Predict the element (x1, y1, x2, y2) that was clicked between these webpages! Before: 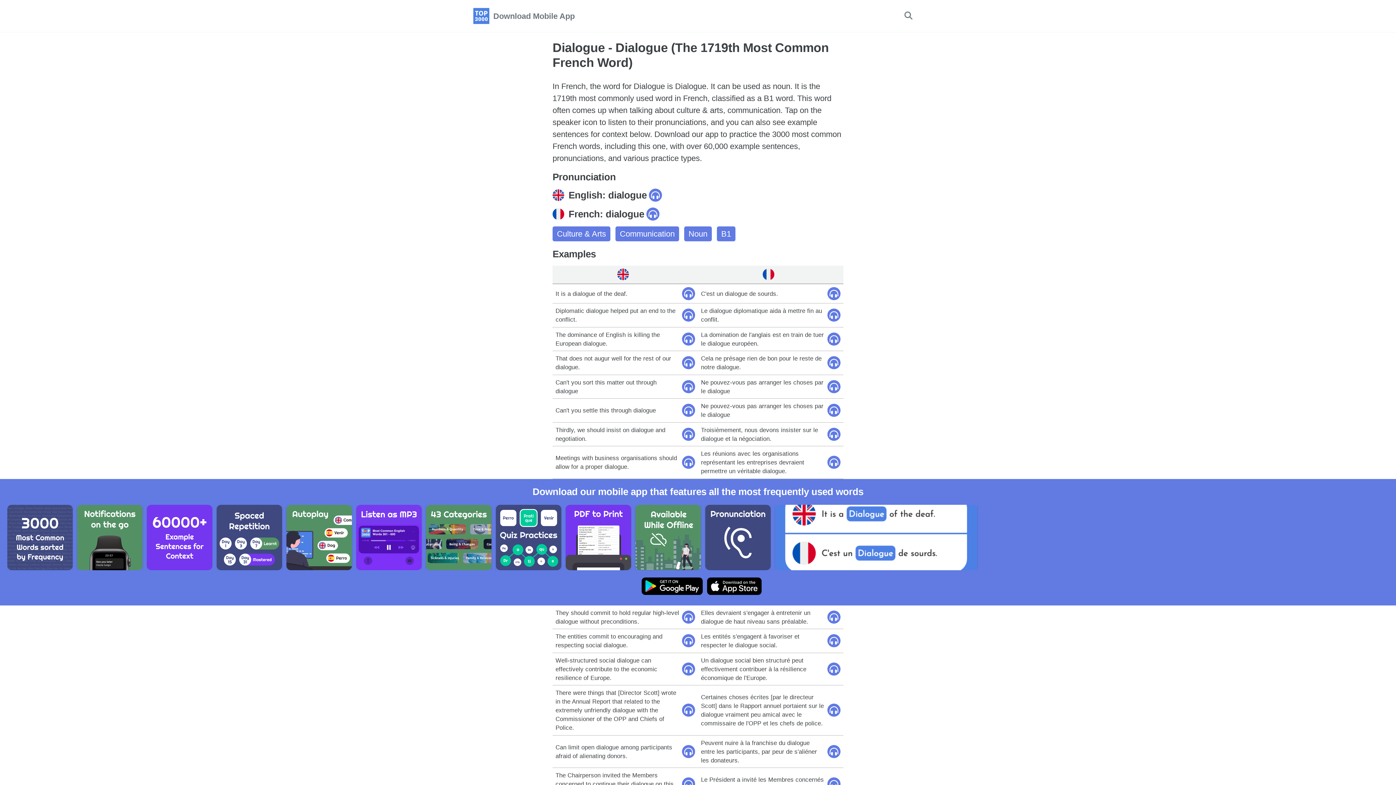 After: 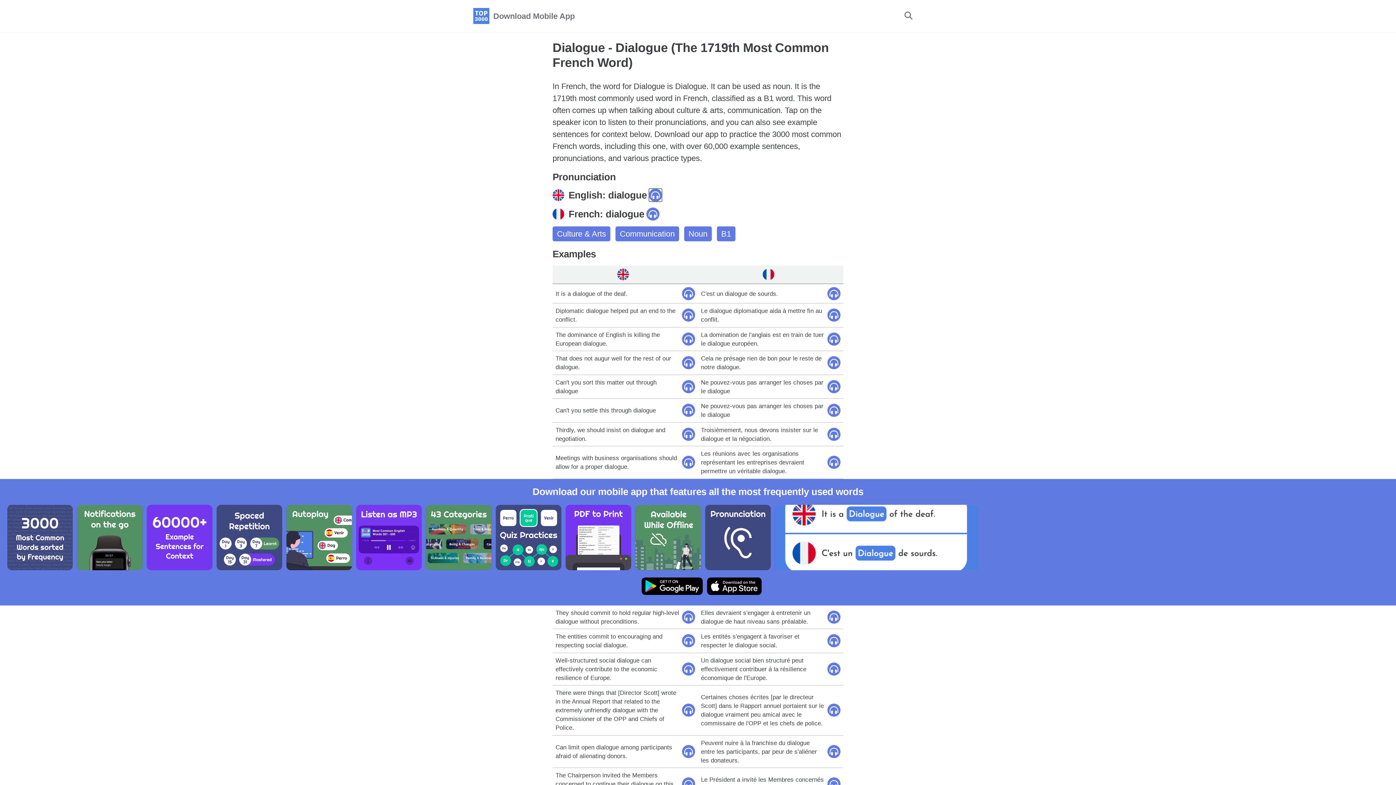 Action: bbox: (649, 188, 662, 201)